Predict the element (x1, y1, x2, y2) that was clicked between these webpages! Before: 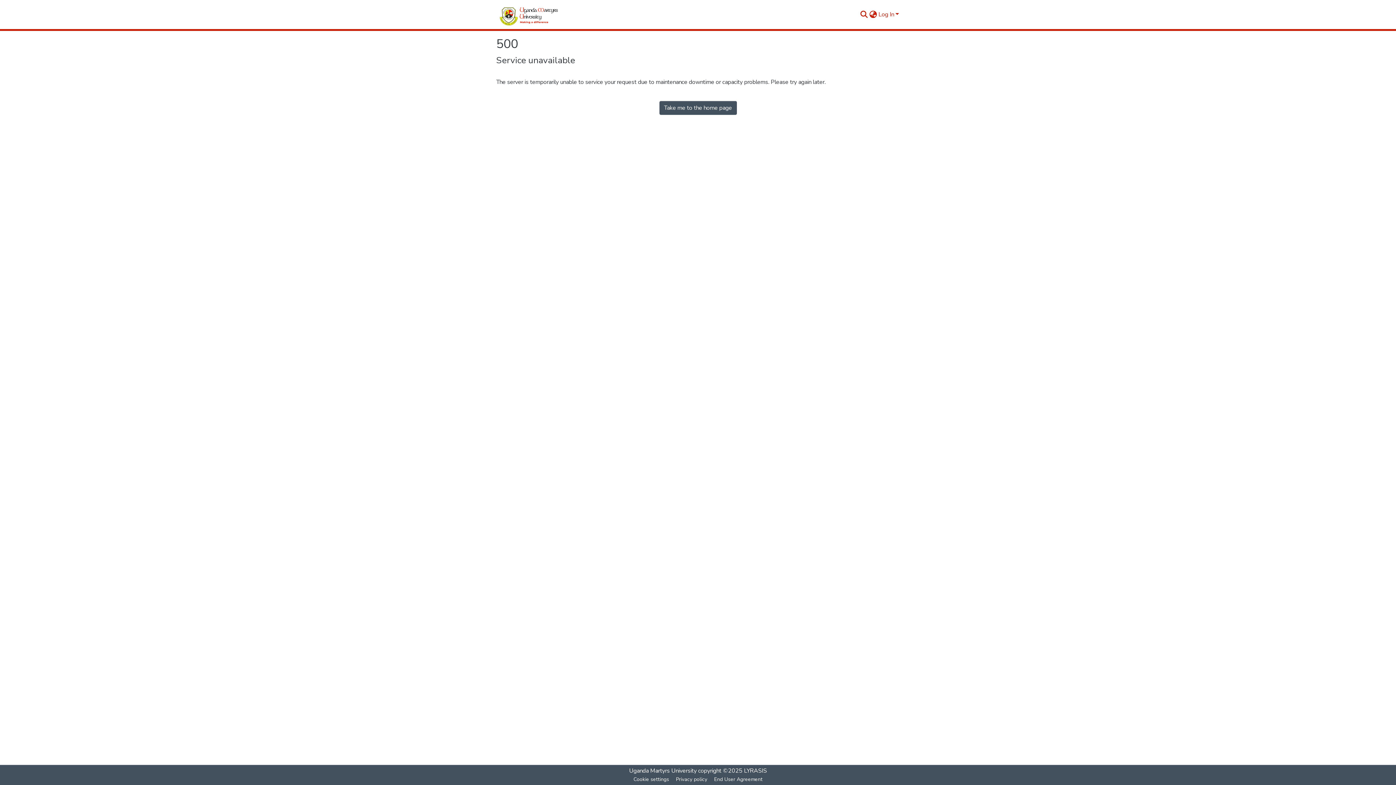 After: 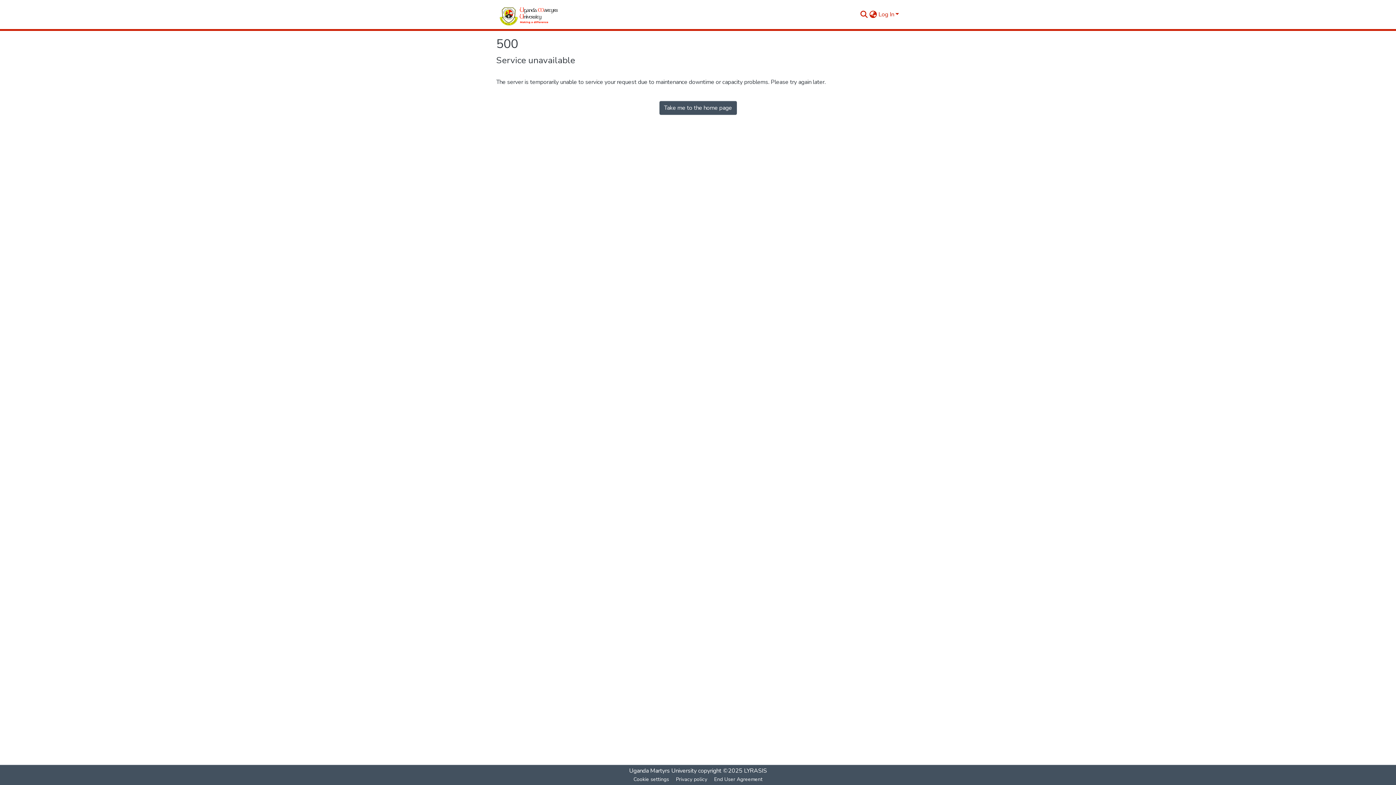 Action: bbox: (659, 101, 736, 114) label: Take me to the home page